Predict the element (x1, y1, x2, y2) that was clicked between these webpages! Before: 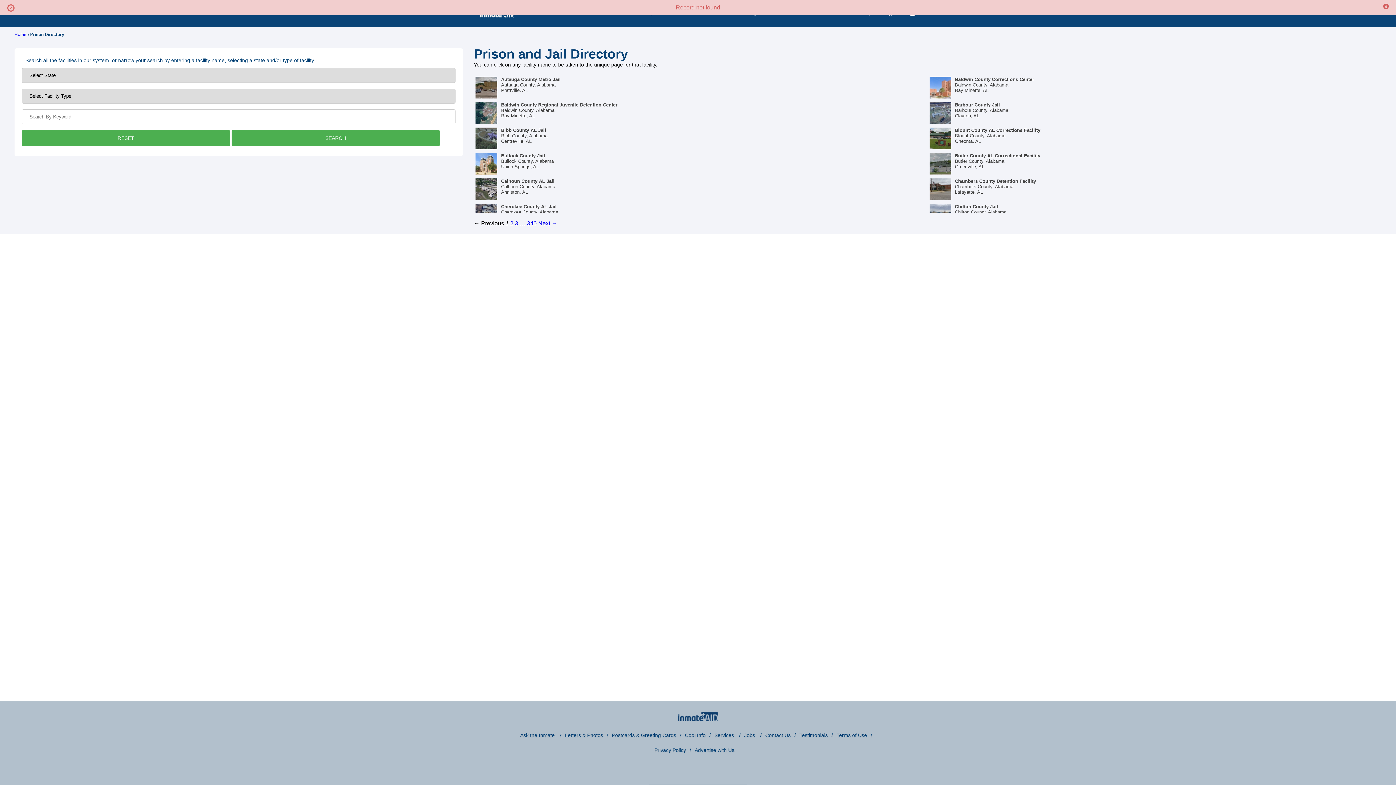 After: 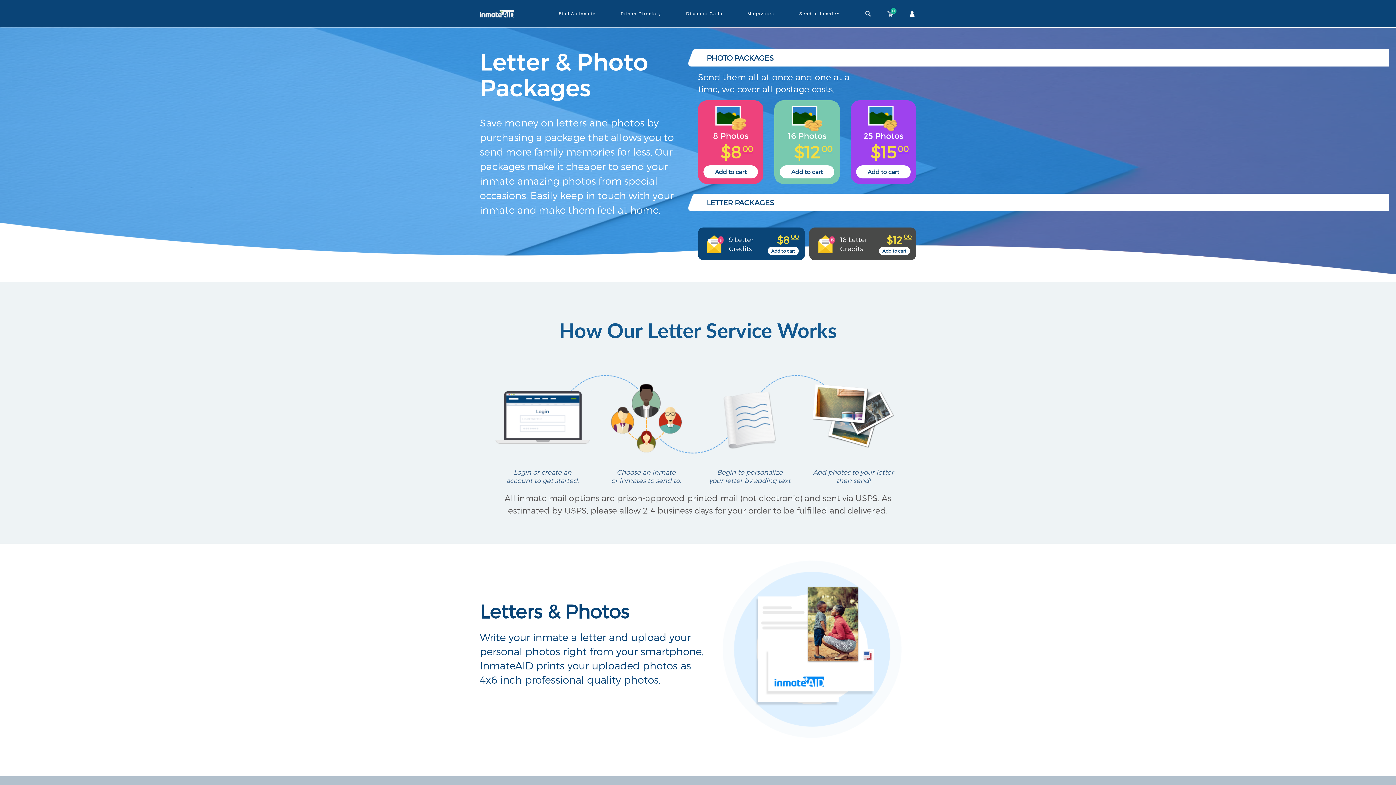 Action: bbox: (565, 731, 603, 740) label: Letters & Photos